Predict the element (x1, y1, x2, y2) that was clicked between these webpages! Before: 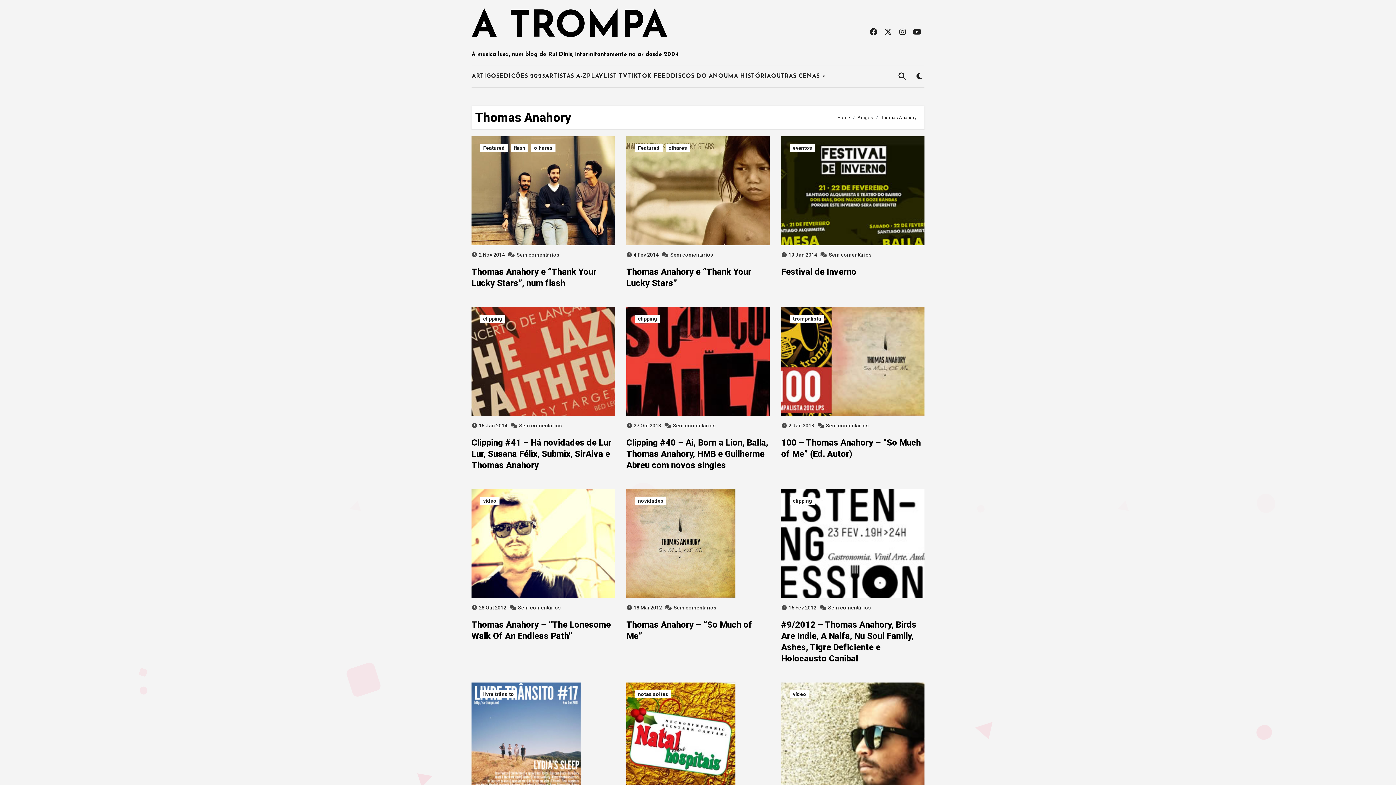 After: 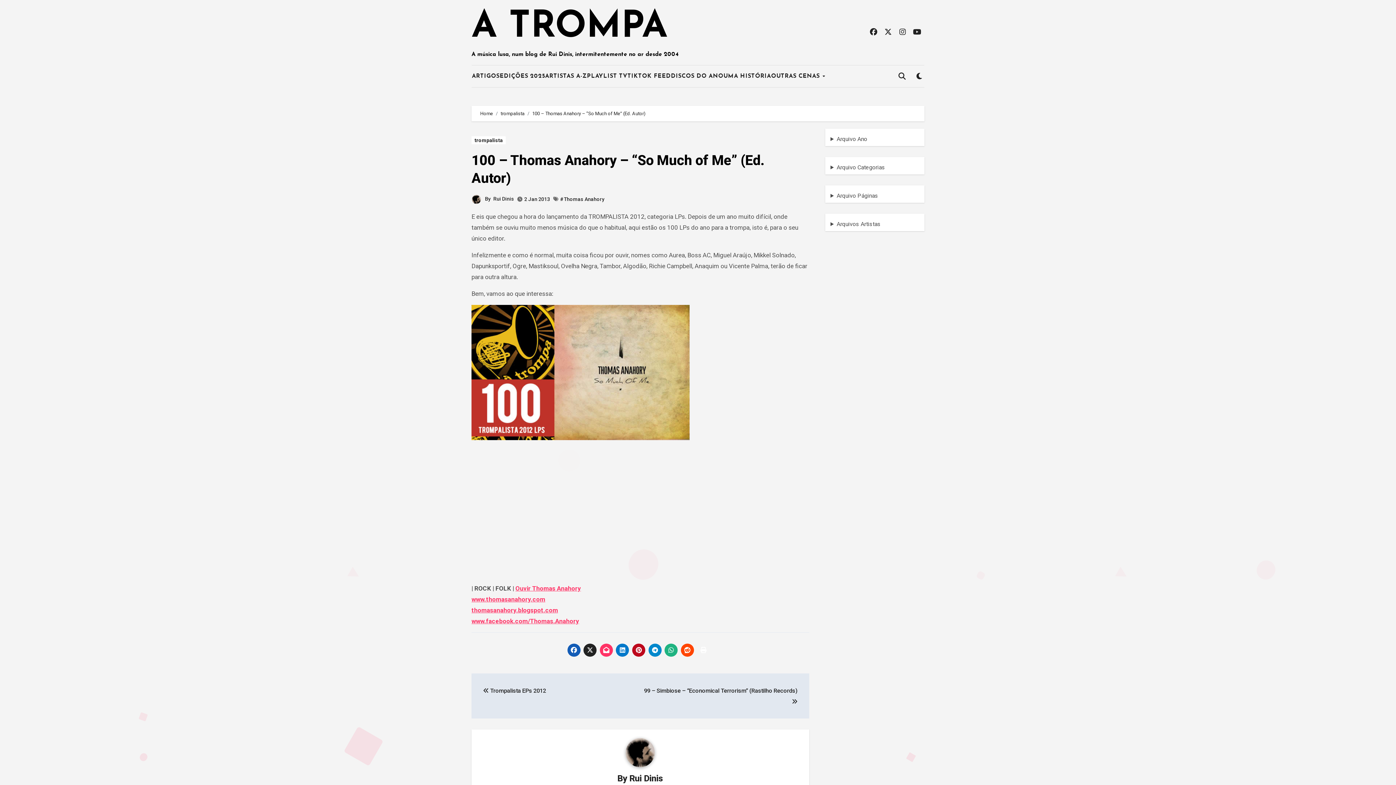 Action: label: Sem comentários bbox: (826, 422, 870, 428)